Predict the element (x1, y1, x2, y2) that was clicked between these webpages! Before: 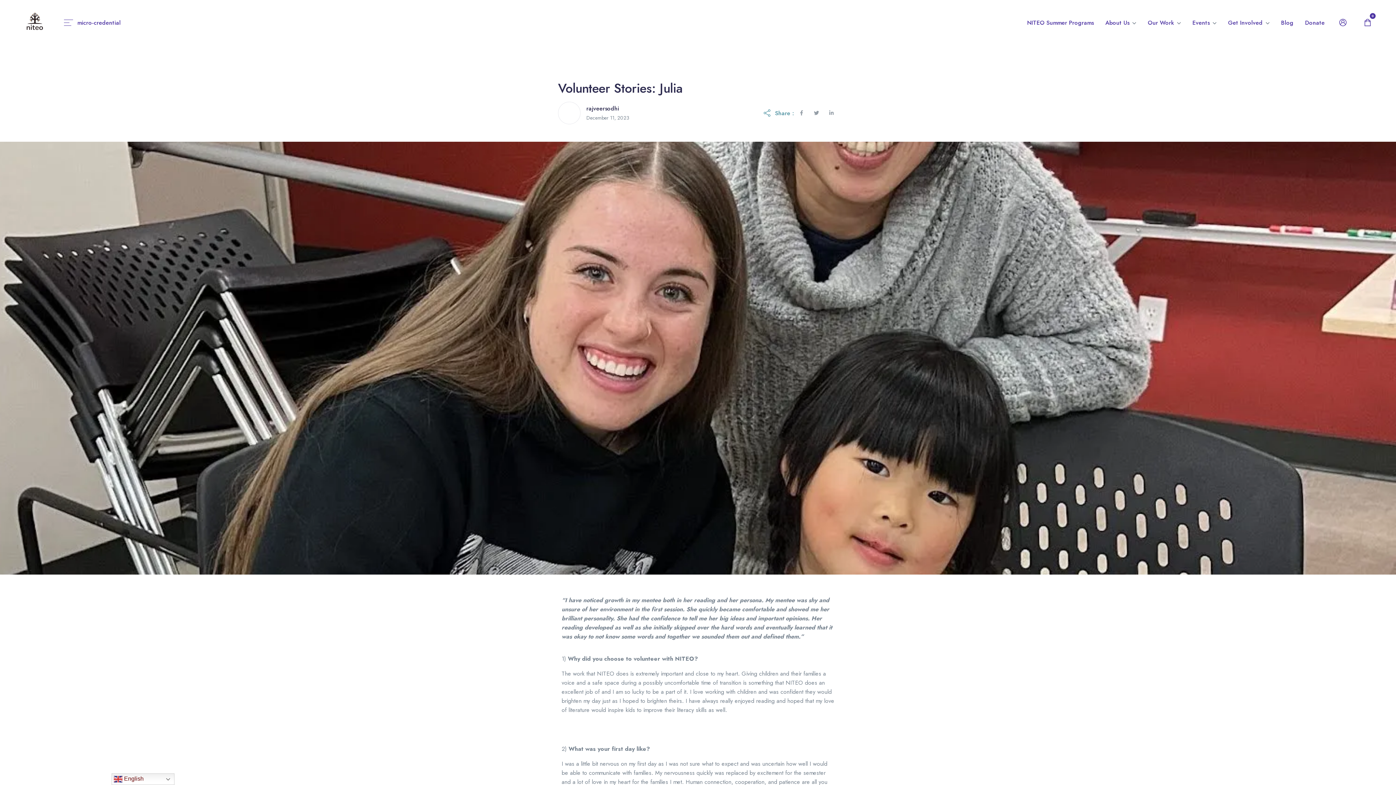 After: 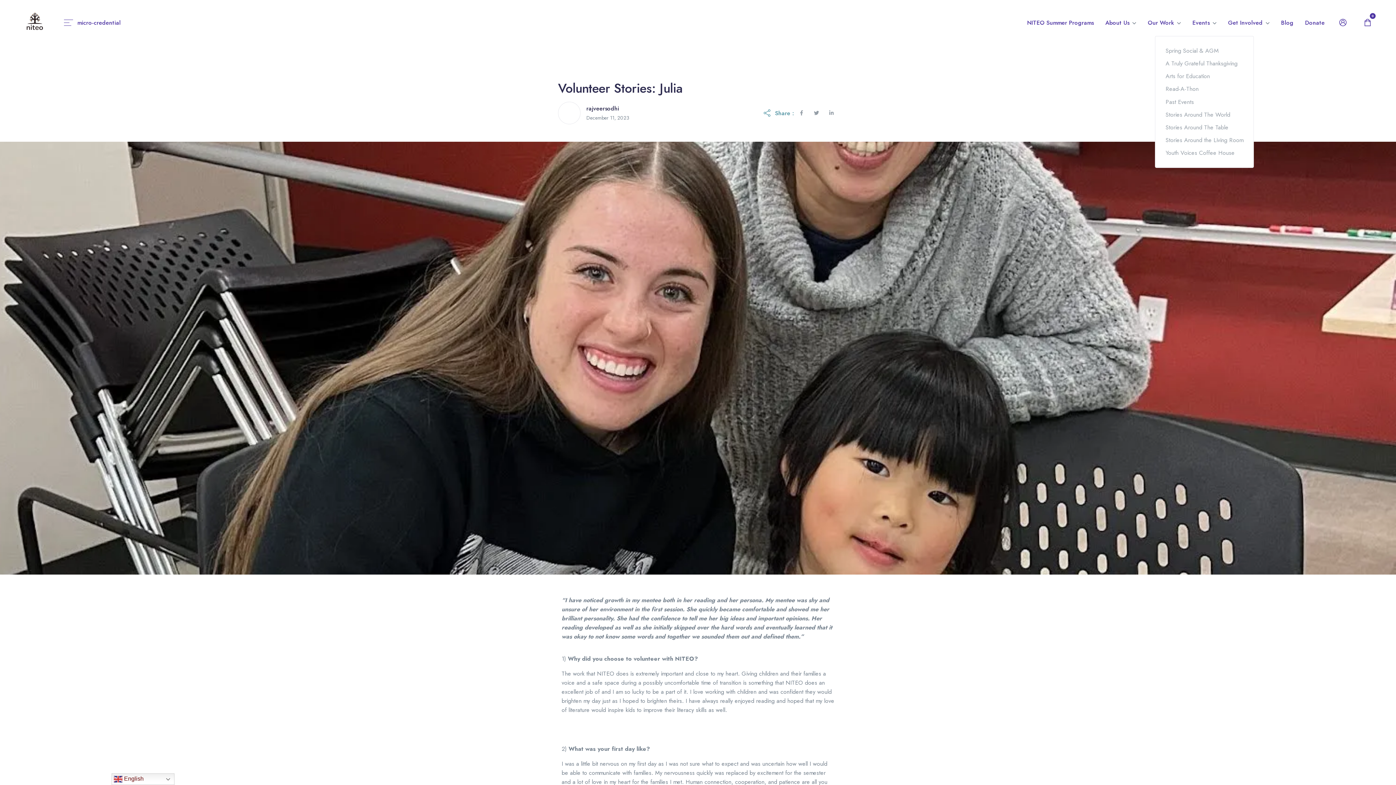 Action: label: Events bbox: (1187, 9, 1222, 35)